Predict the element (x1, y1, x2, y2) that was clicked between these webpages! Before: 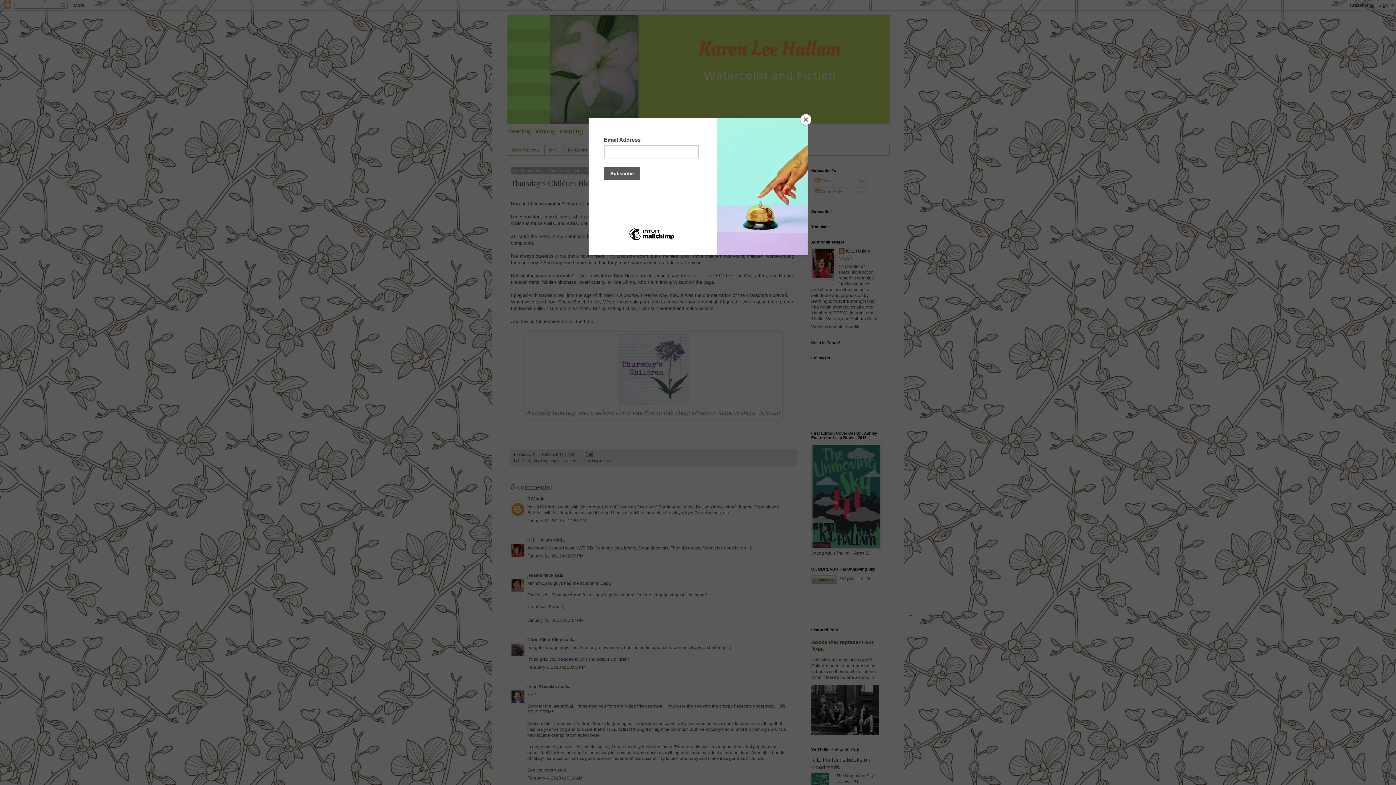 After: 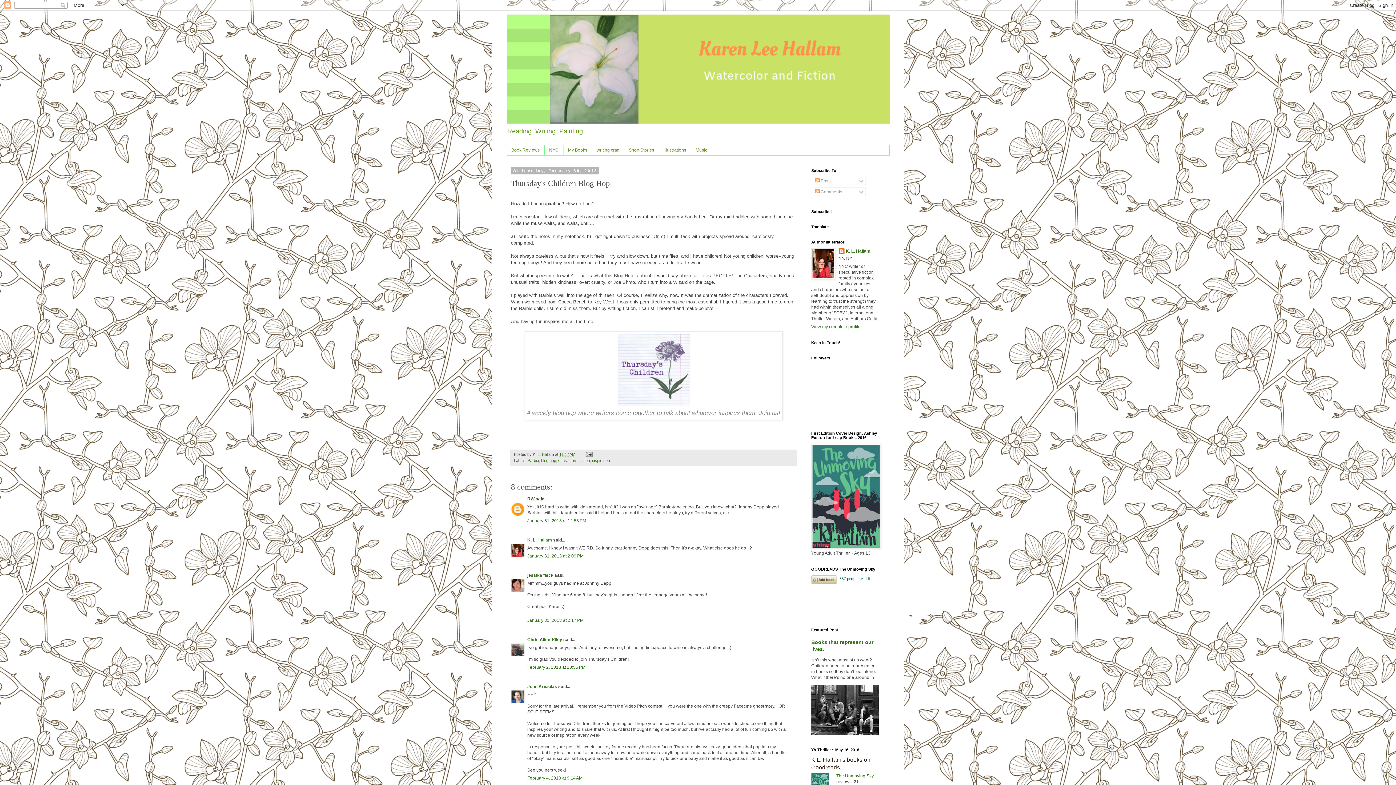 Action: label: Close bbox: (800, 114, 811, 125)